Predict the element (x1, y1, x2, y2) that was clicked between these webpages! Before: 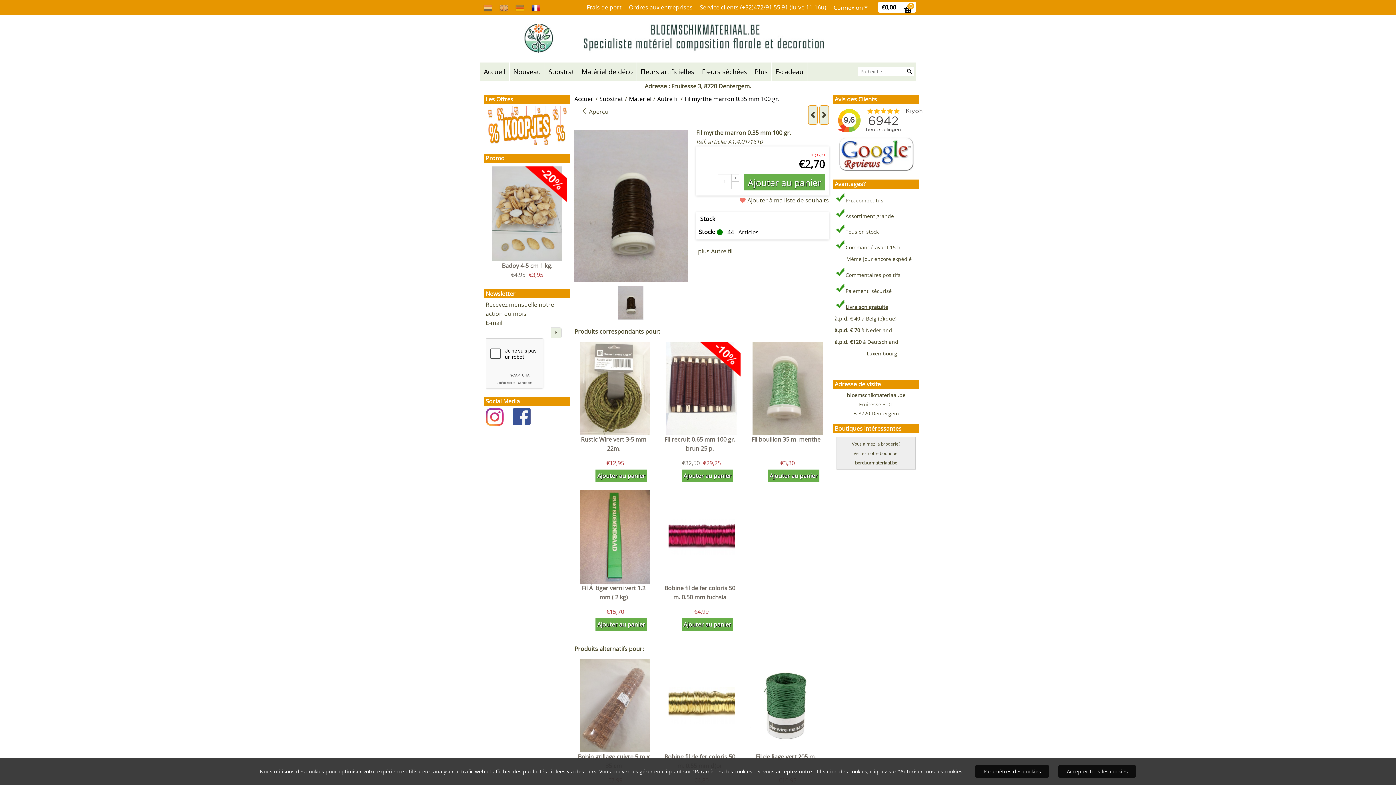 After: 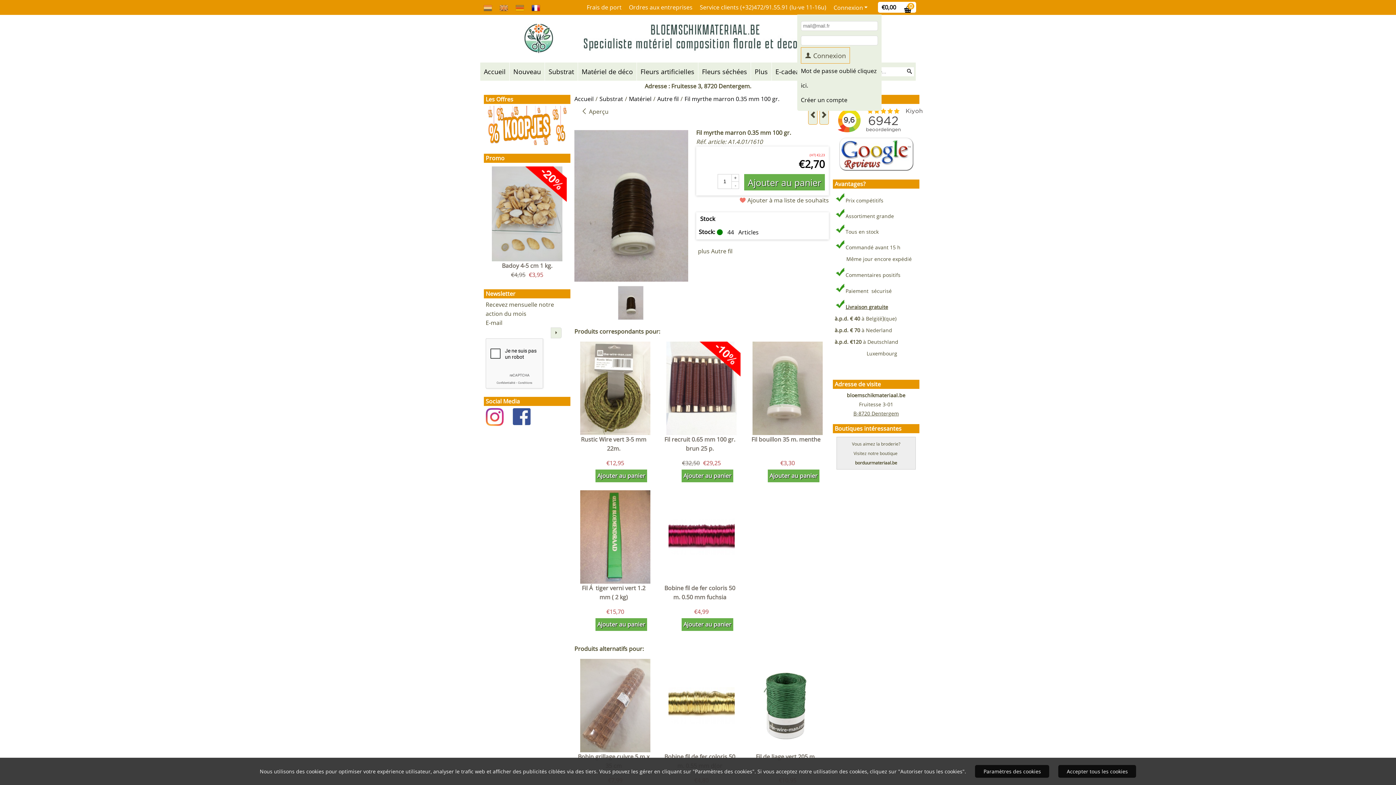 Action: label: Connexion bbox: (833, 3, 869, 11)